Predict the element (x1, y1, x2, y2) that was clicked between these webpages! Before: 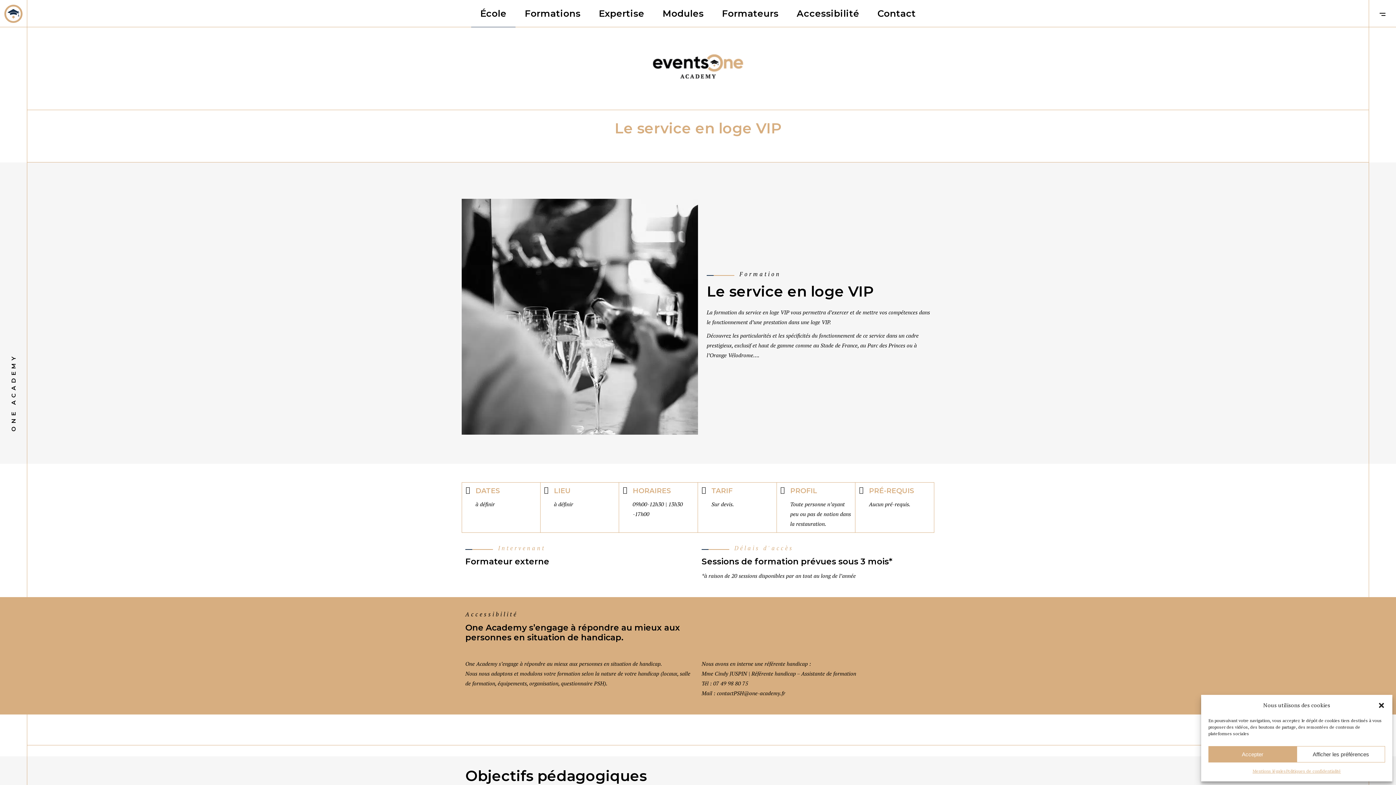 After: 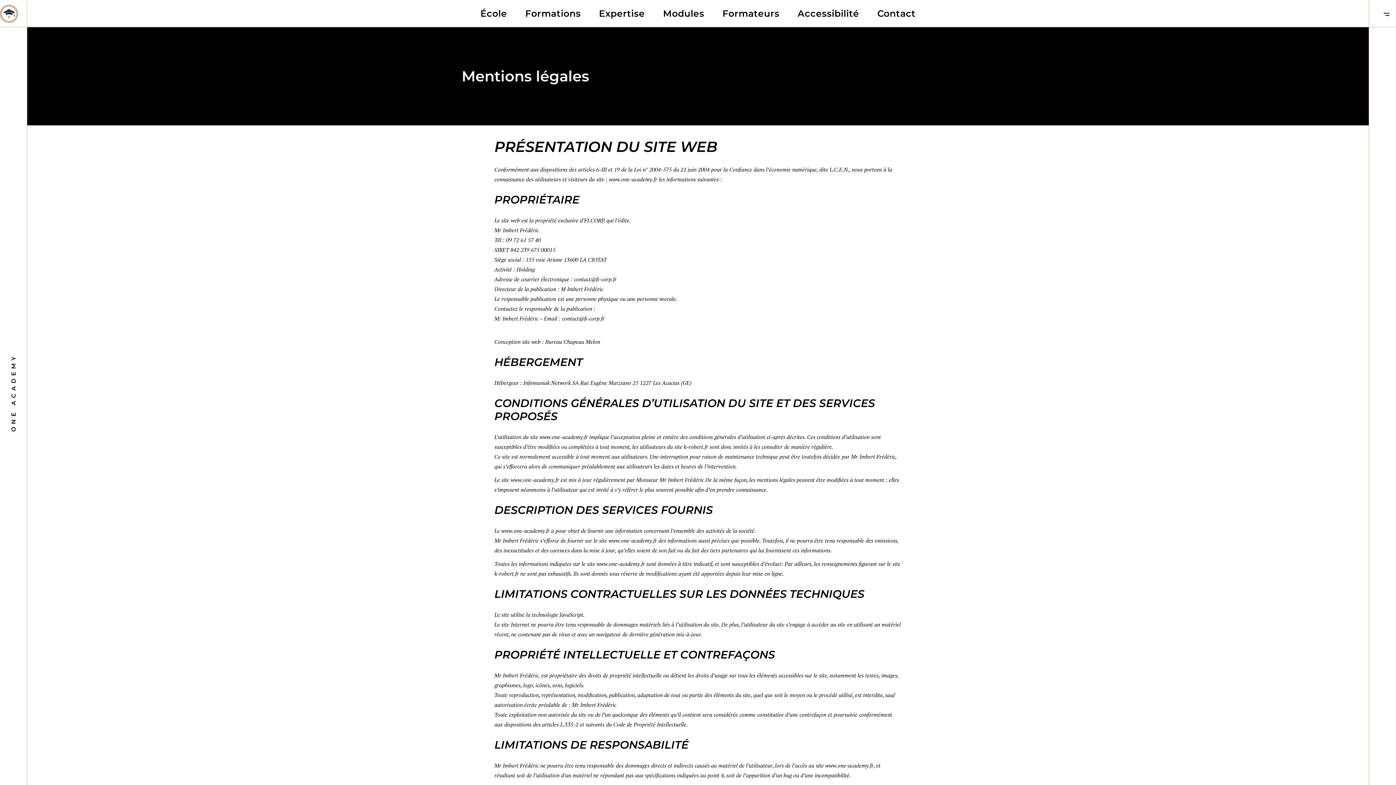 Action: bbox: (1252, 766, 1286, 776) label: Mentions légales